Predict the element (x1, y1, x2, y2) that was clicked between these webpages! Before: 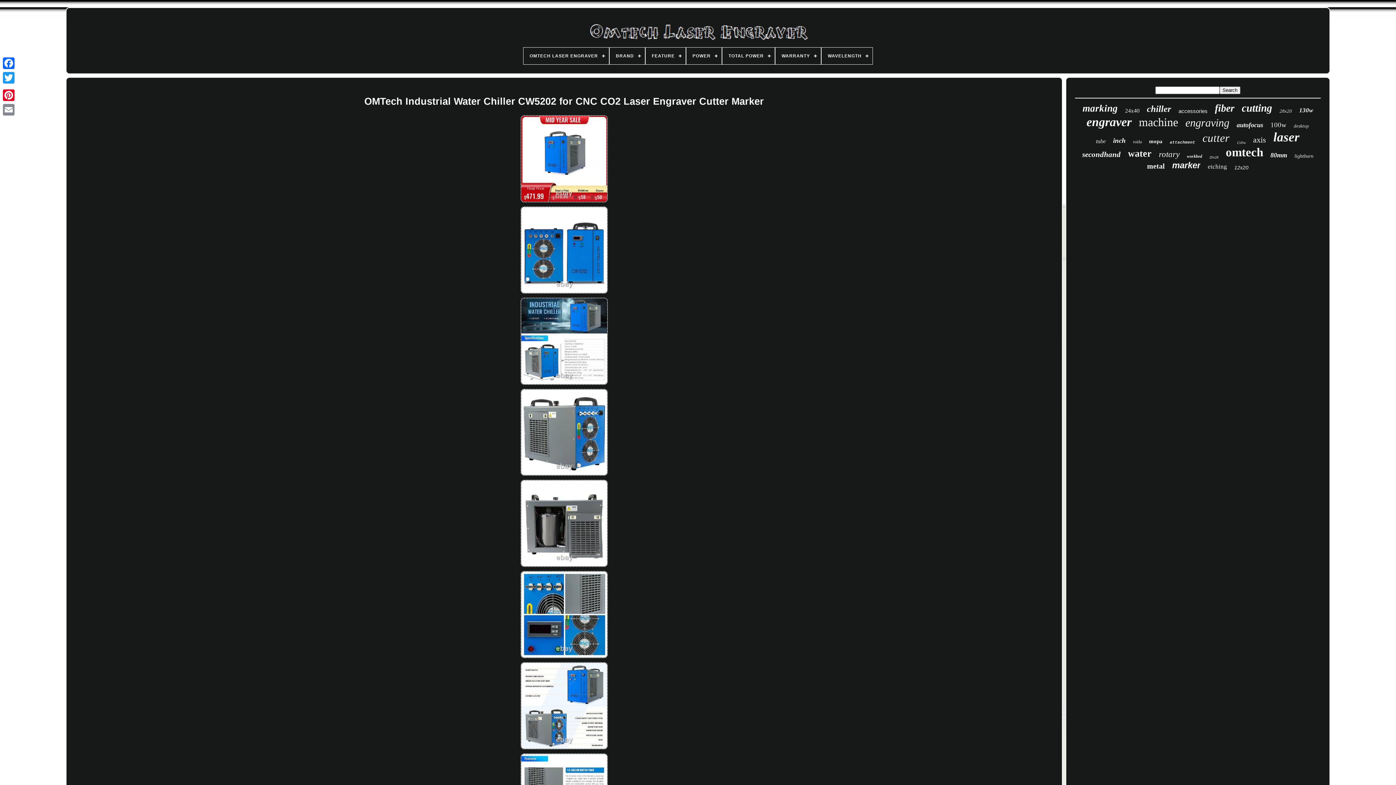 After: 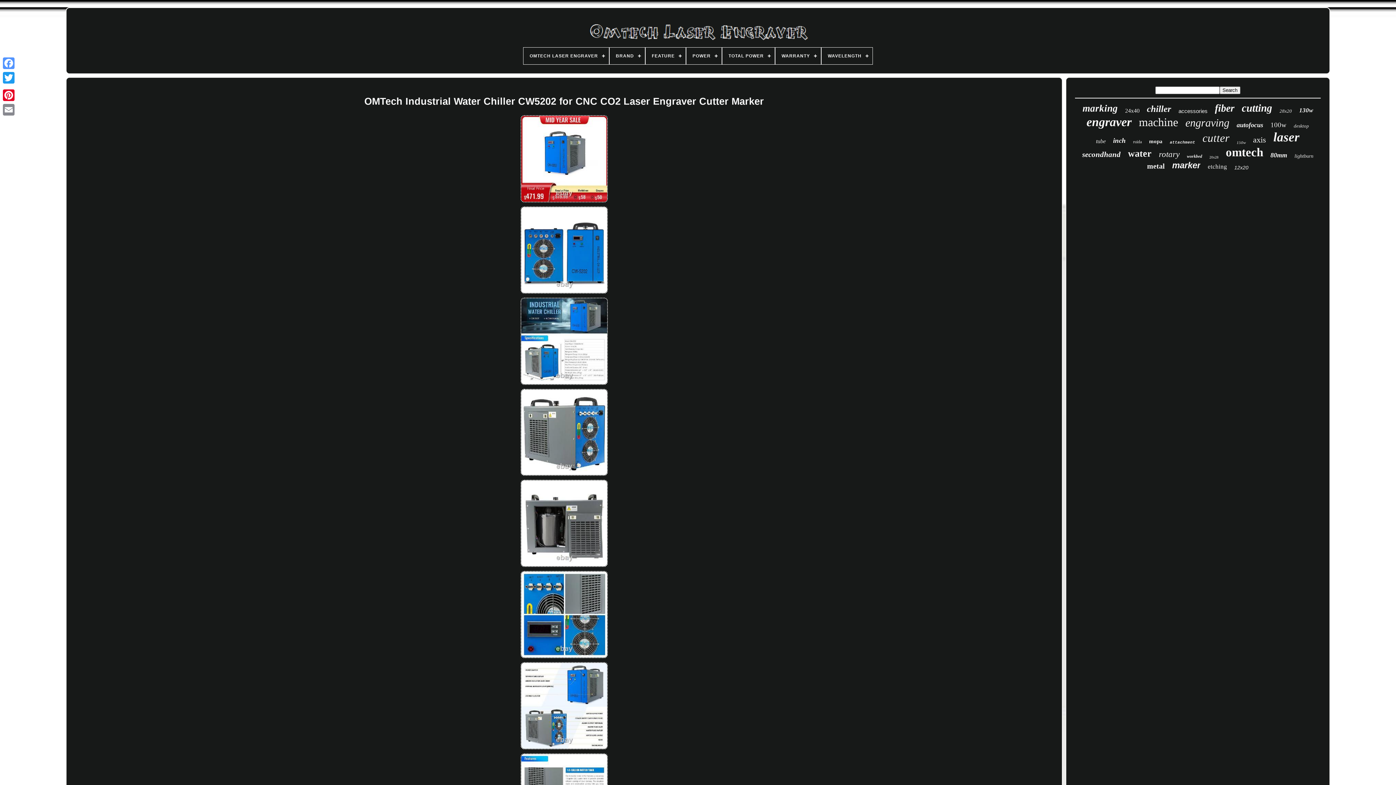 Action: bbox: (1, 56, 16, 70)